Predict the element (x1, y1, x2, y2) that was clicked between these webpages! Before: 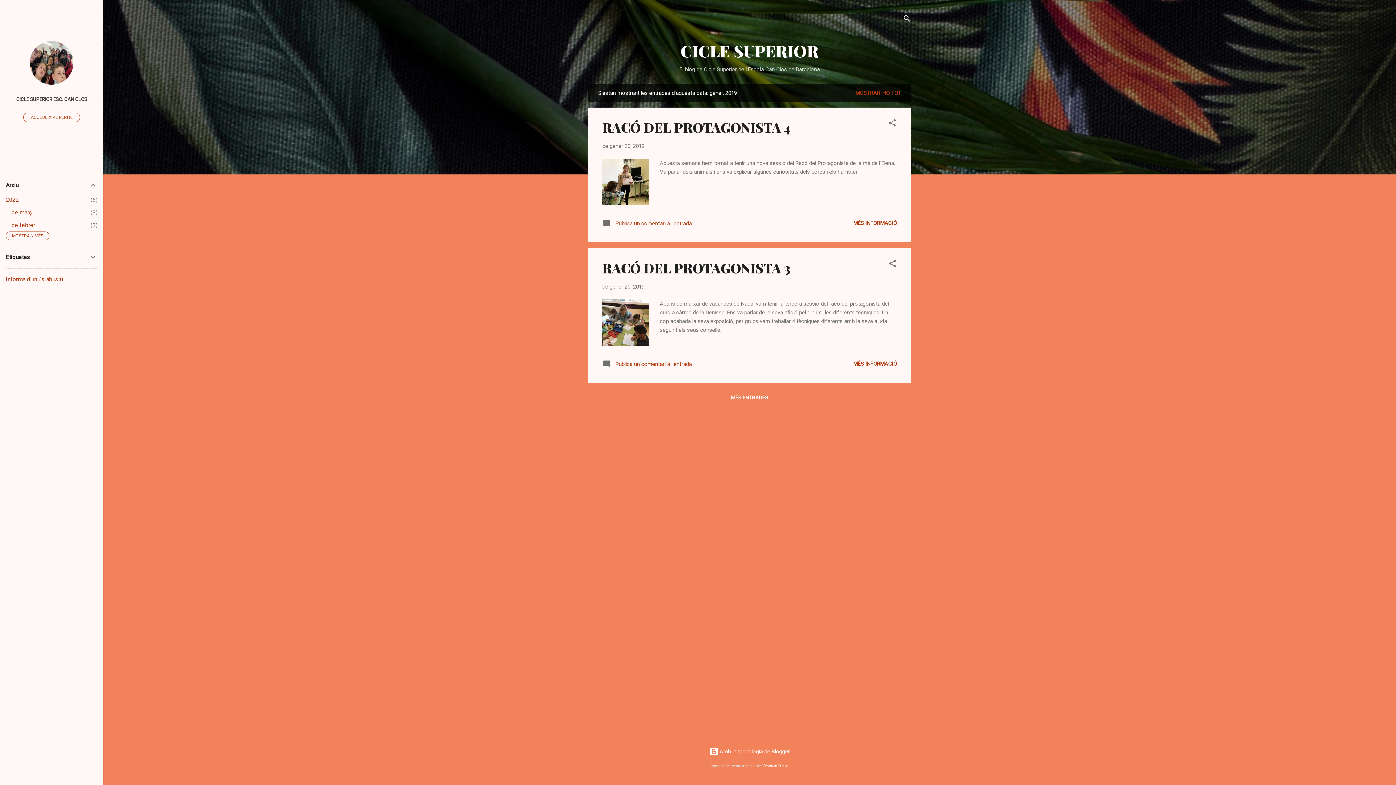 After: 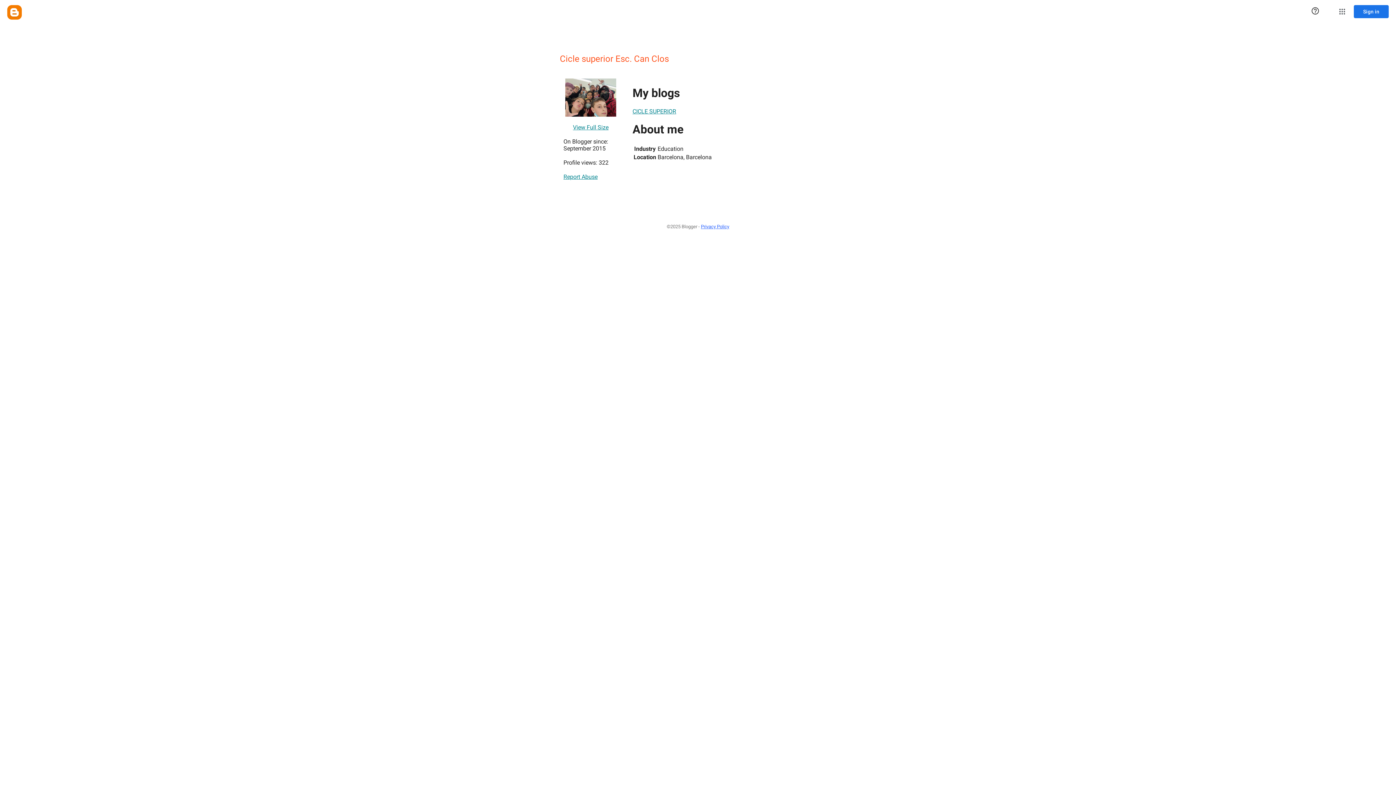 Action: label: CICLE SUPERIOR ESC. CAN CLOS bbox: (0, 91, 103, 107)